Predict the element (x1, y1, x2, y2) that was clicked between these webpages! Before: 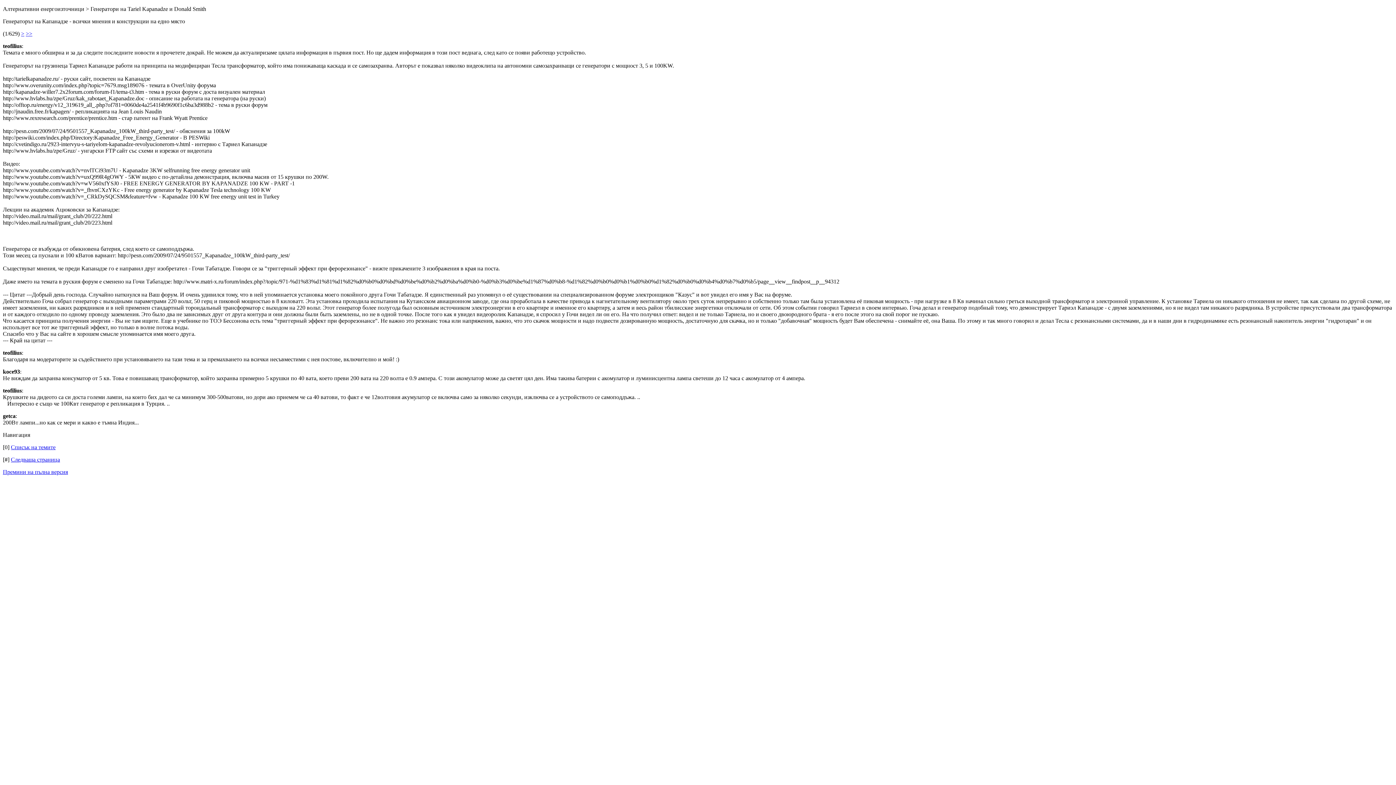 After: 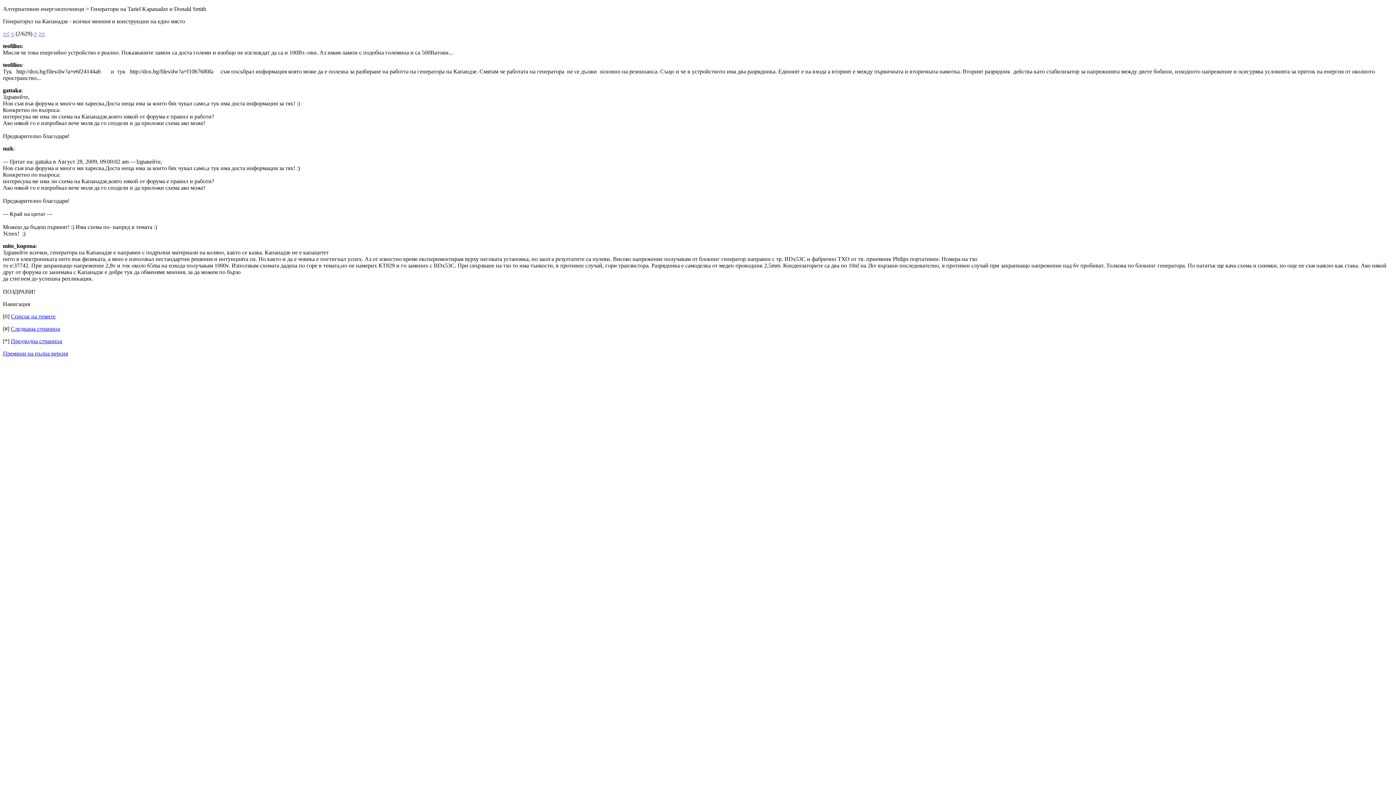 Action: label: Следваща страница bbox: (10, 456, 60, 462)